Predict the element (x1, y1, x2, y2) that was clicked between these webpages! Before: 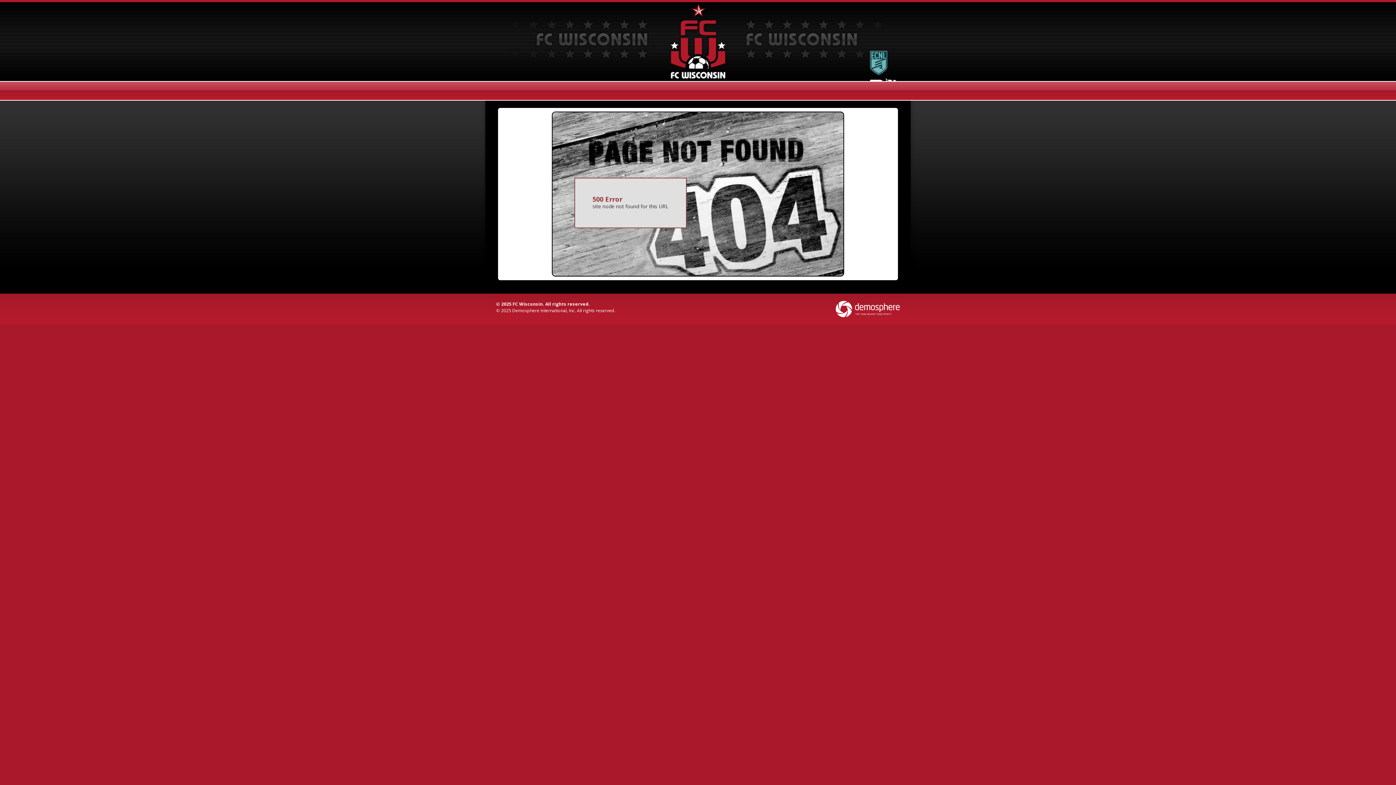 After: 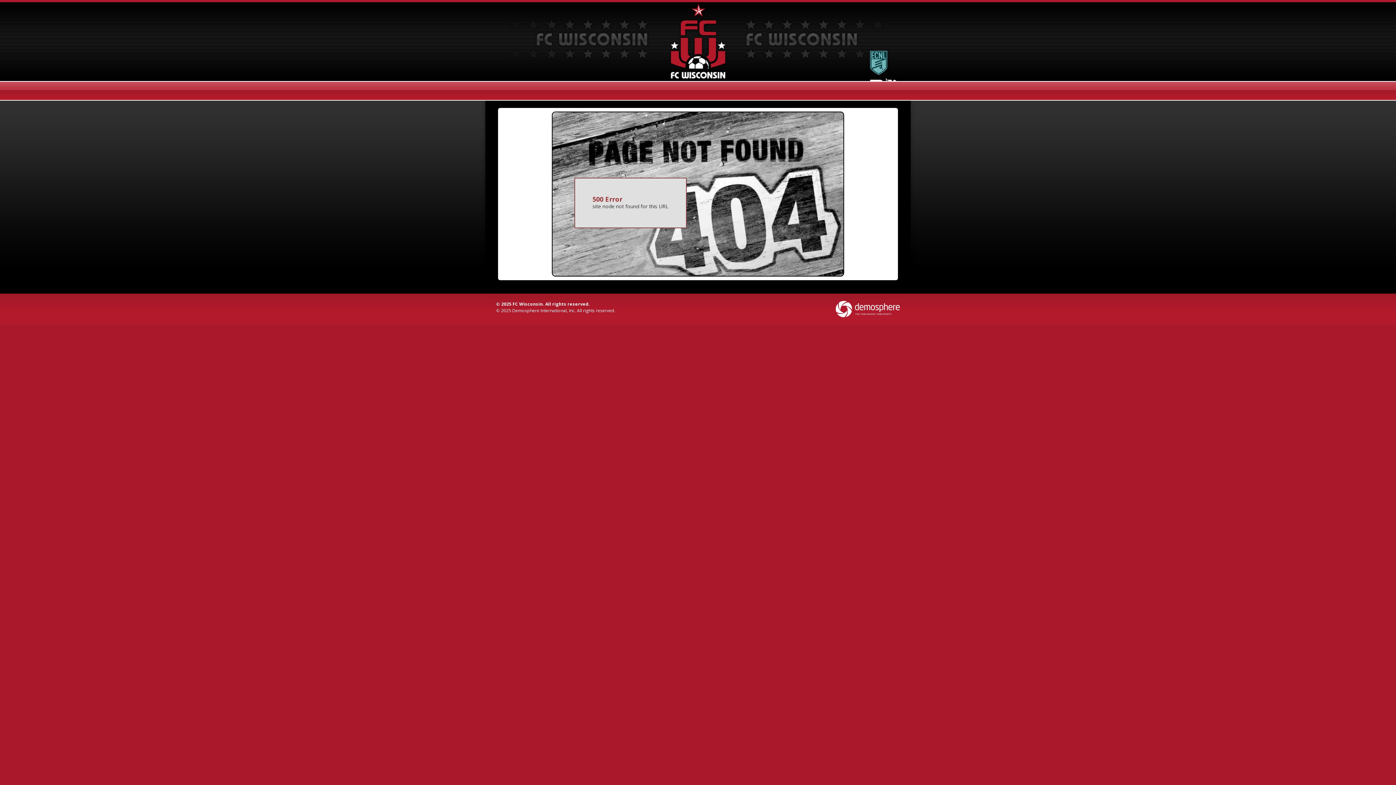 Action: bbox: (835, 305, 900, 312)